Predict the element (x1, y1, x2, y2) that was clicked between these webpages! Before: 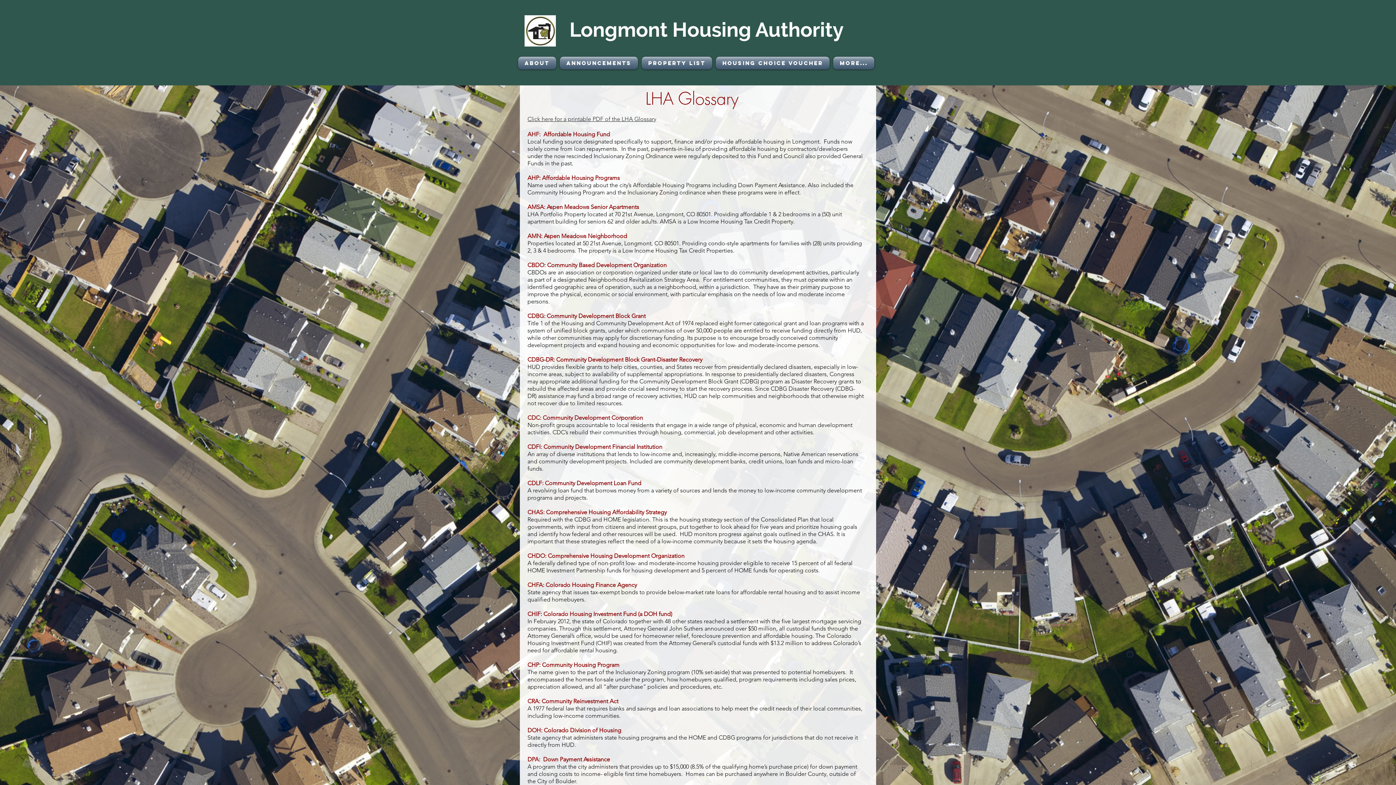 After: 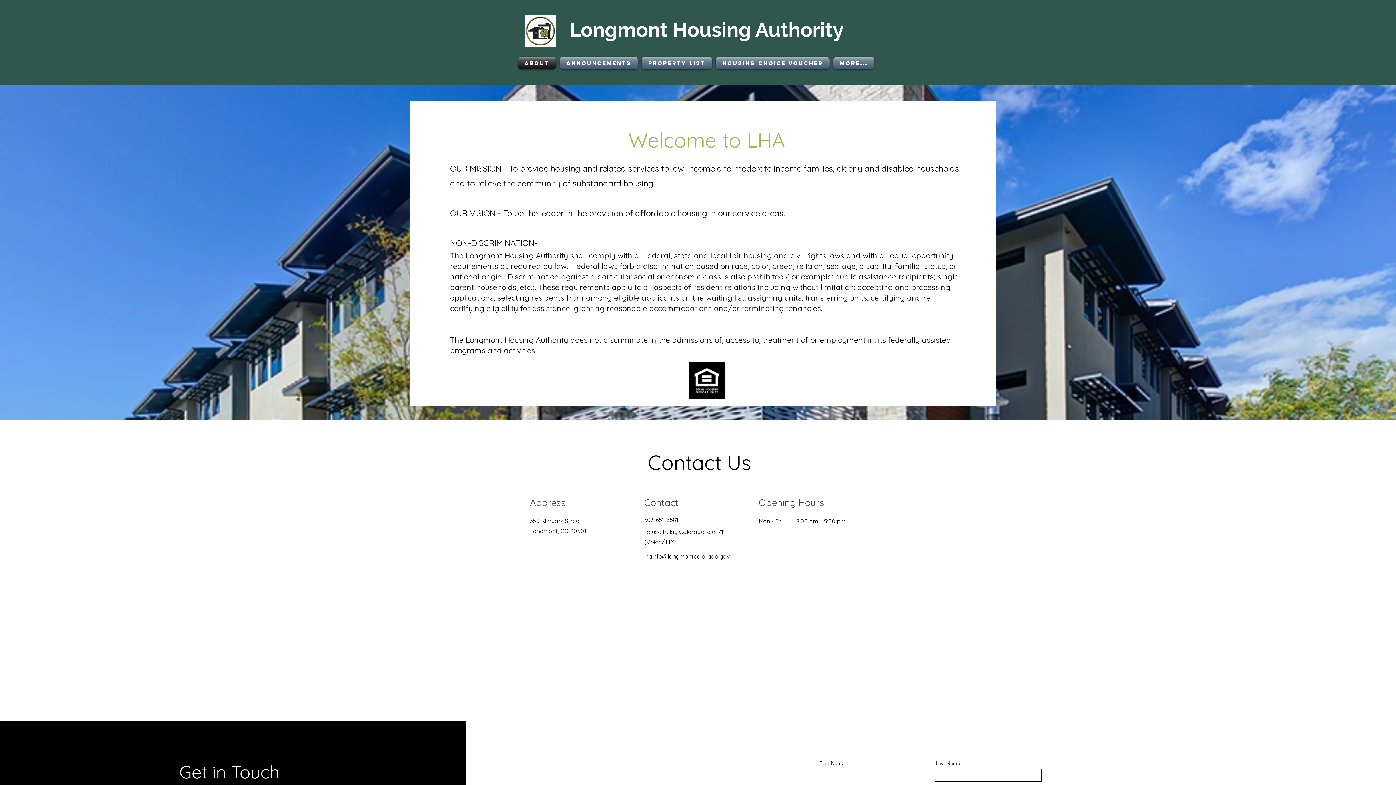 Action: label: ABOUT bbox: (518, 56, 558, 69)